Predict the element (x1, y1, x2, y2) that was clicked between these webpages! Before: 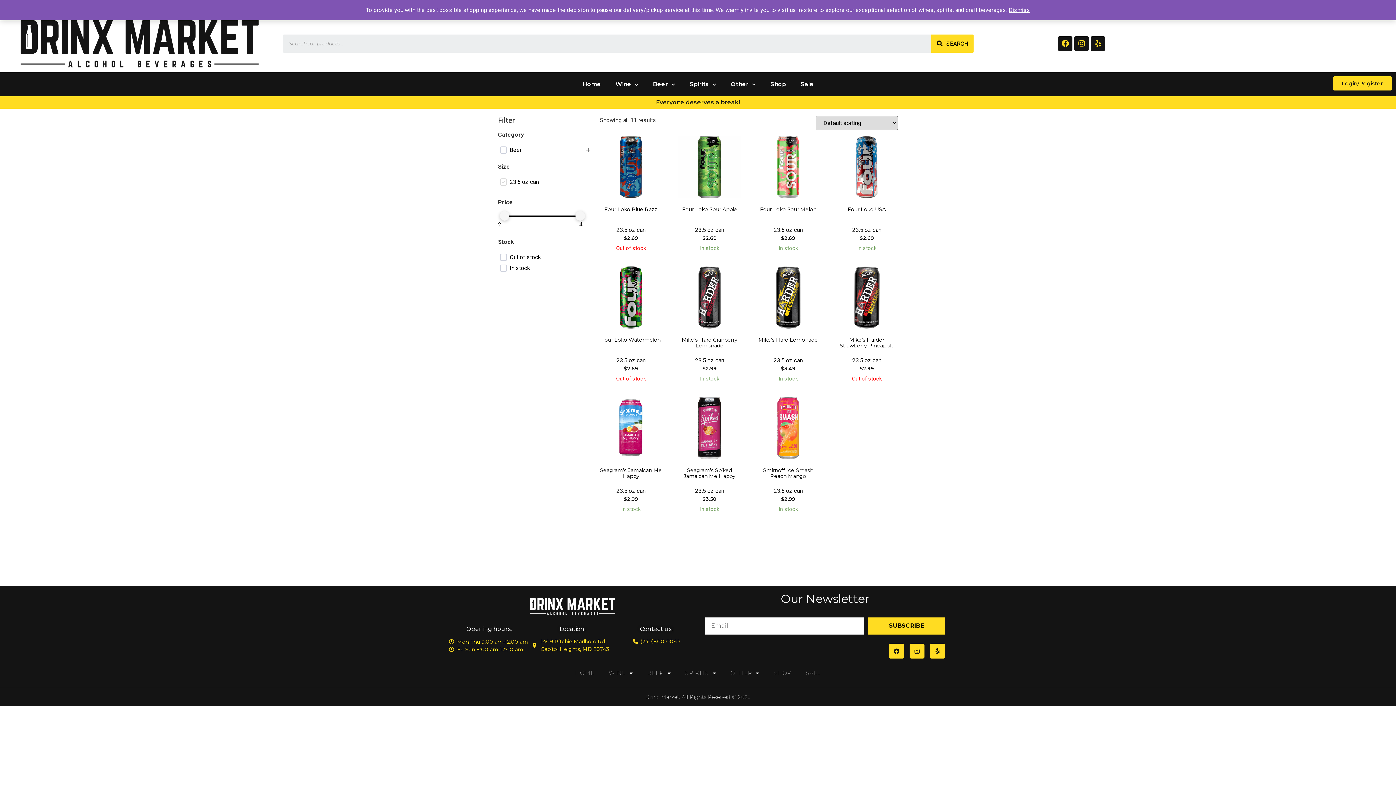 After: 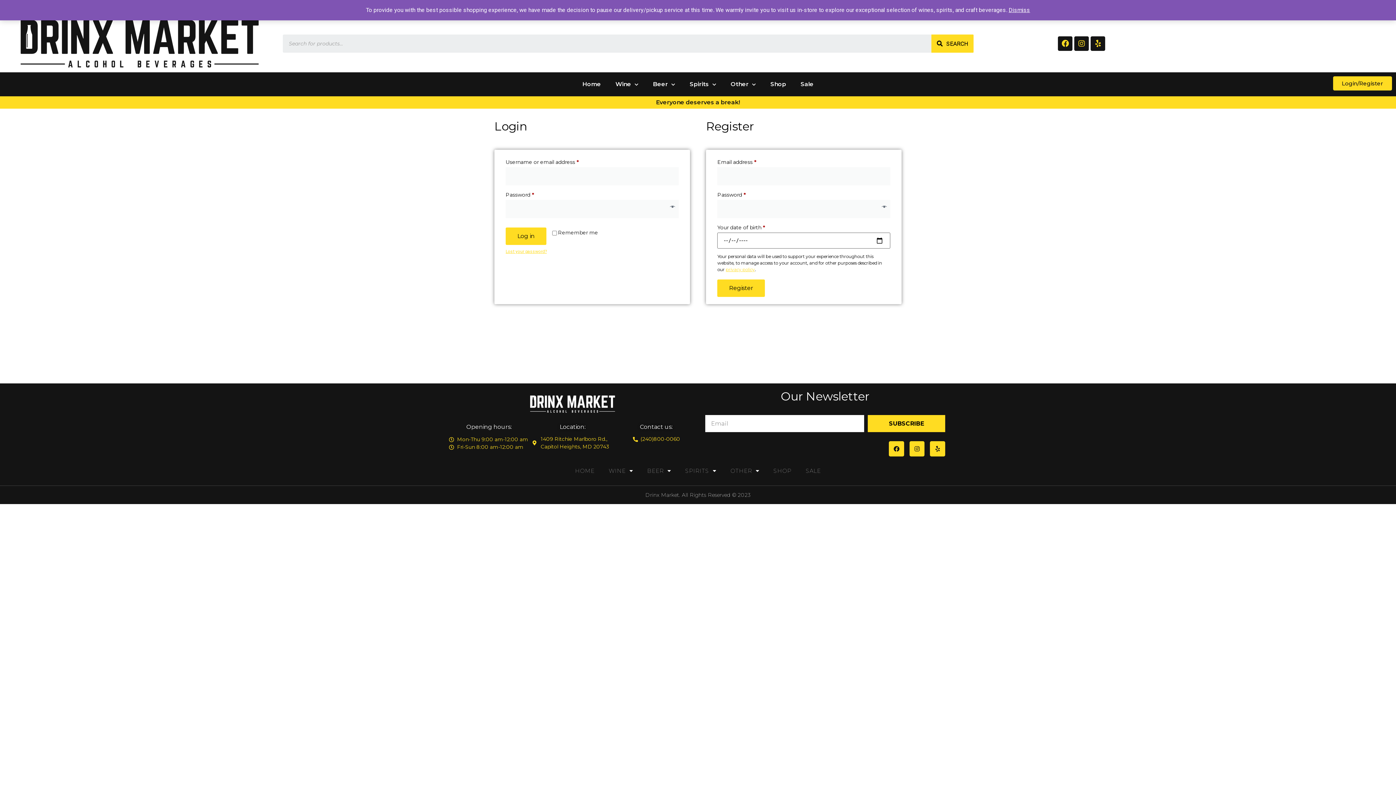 Action: label: Login/Register bbox: (1333, 76, 1392, 91)